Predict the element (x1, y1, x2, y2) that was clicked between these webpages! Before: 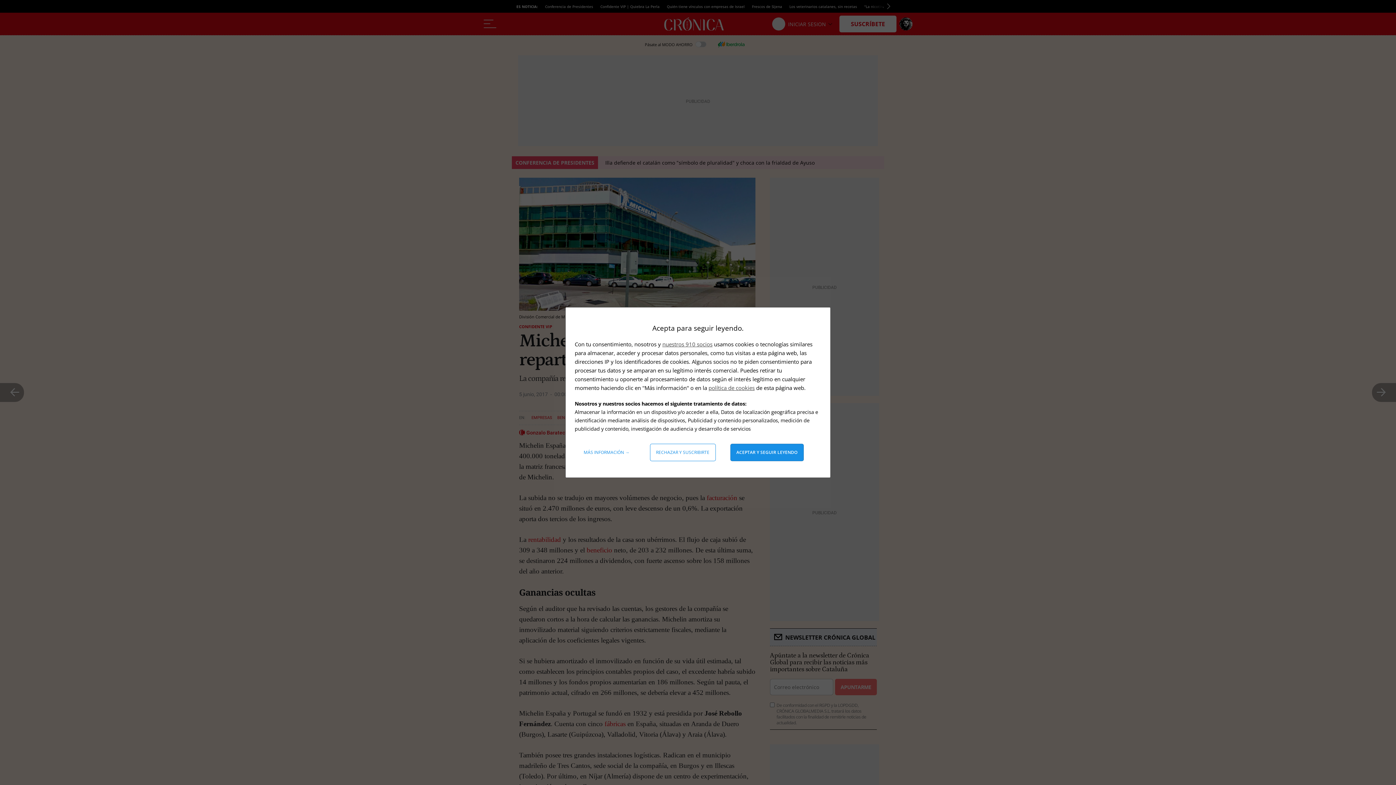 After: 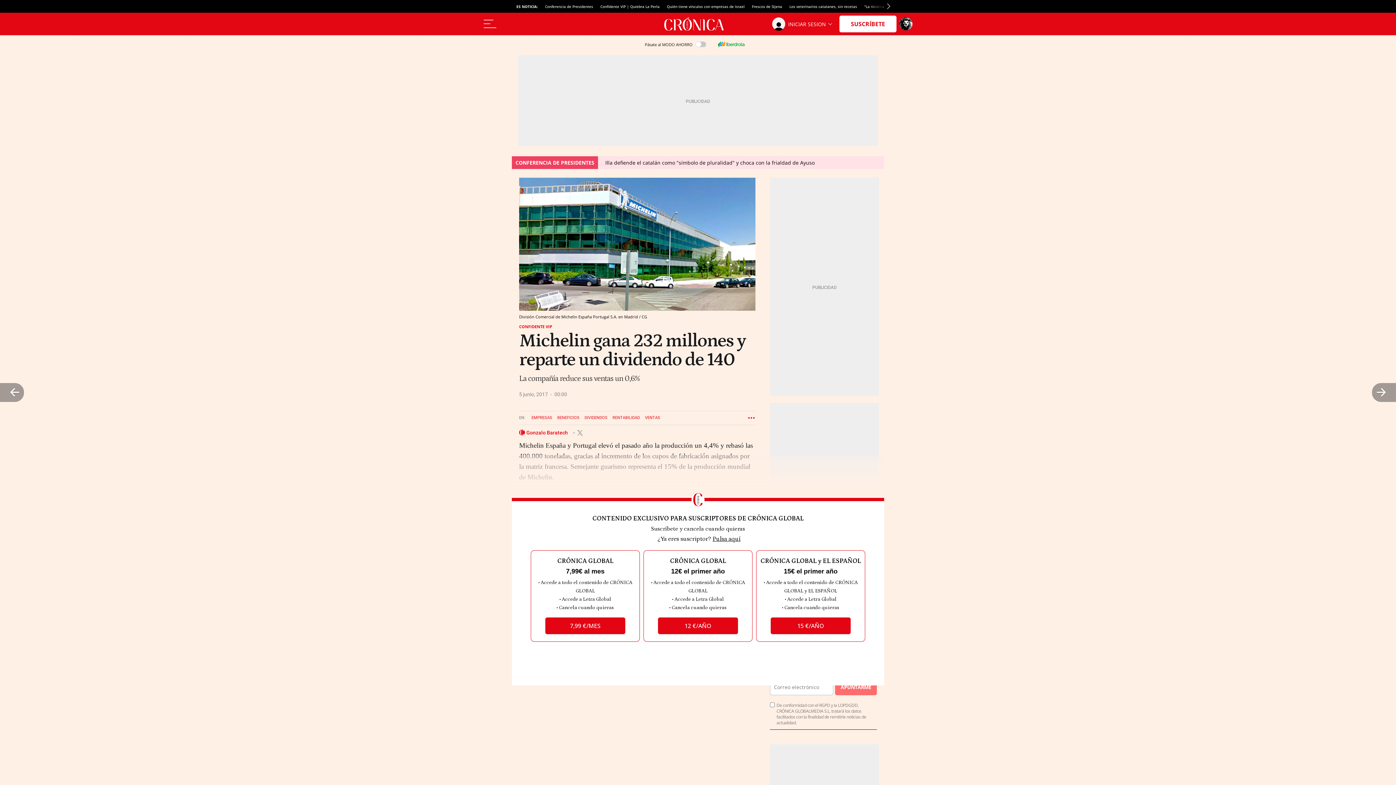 Action: bbox: (730, 444, 803, 461) label: Aceptar y seguir leyendo